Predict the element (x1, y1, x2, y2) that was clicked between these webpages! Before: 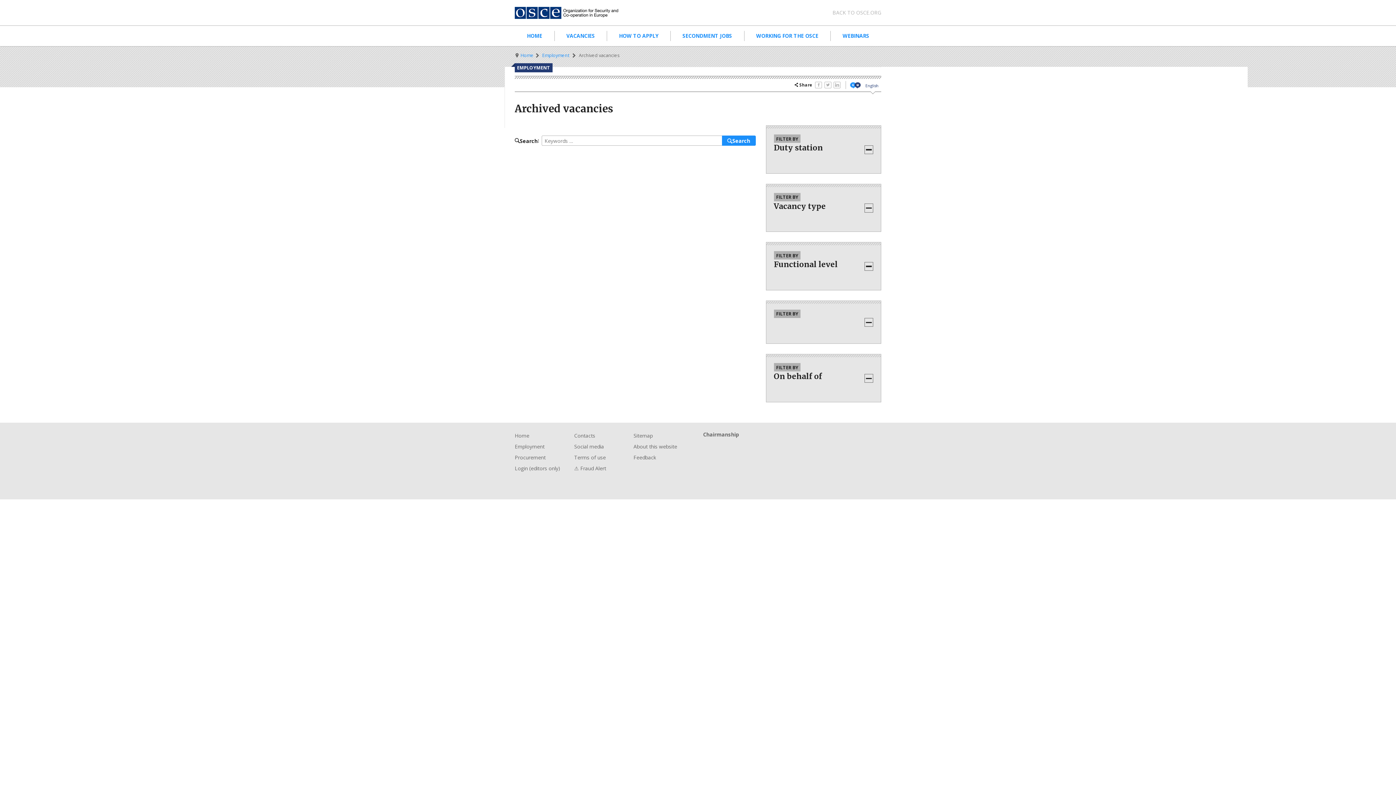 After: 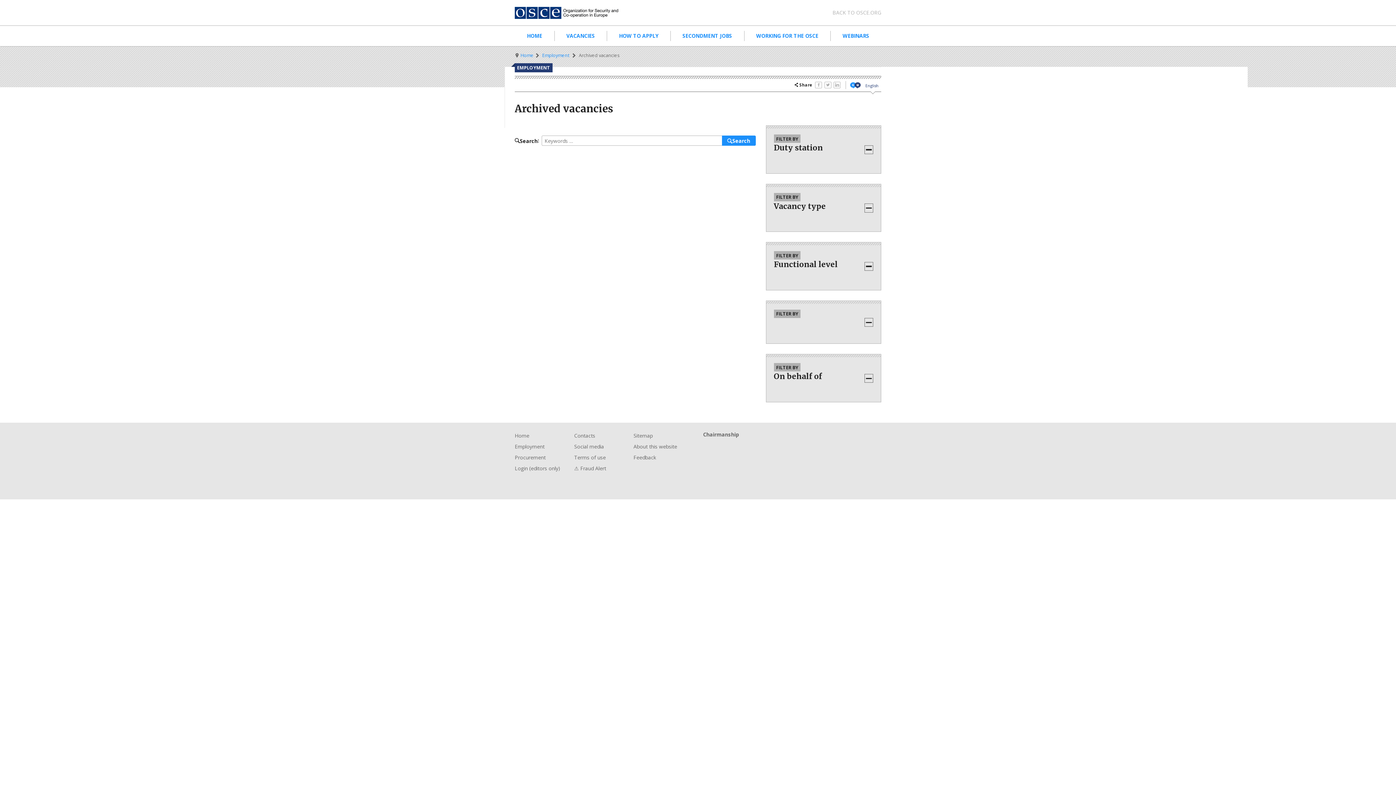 Action: bbox: (722, 135, 755, 145) label: Search